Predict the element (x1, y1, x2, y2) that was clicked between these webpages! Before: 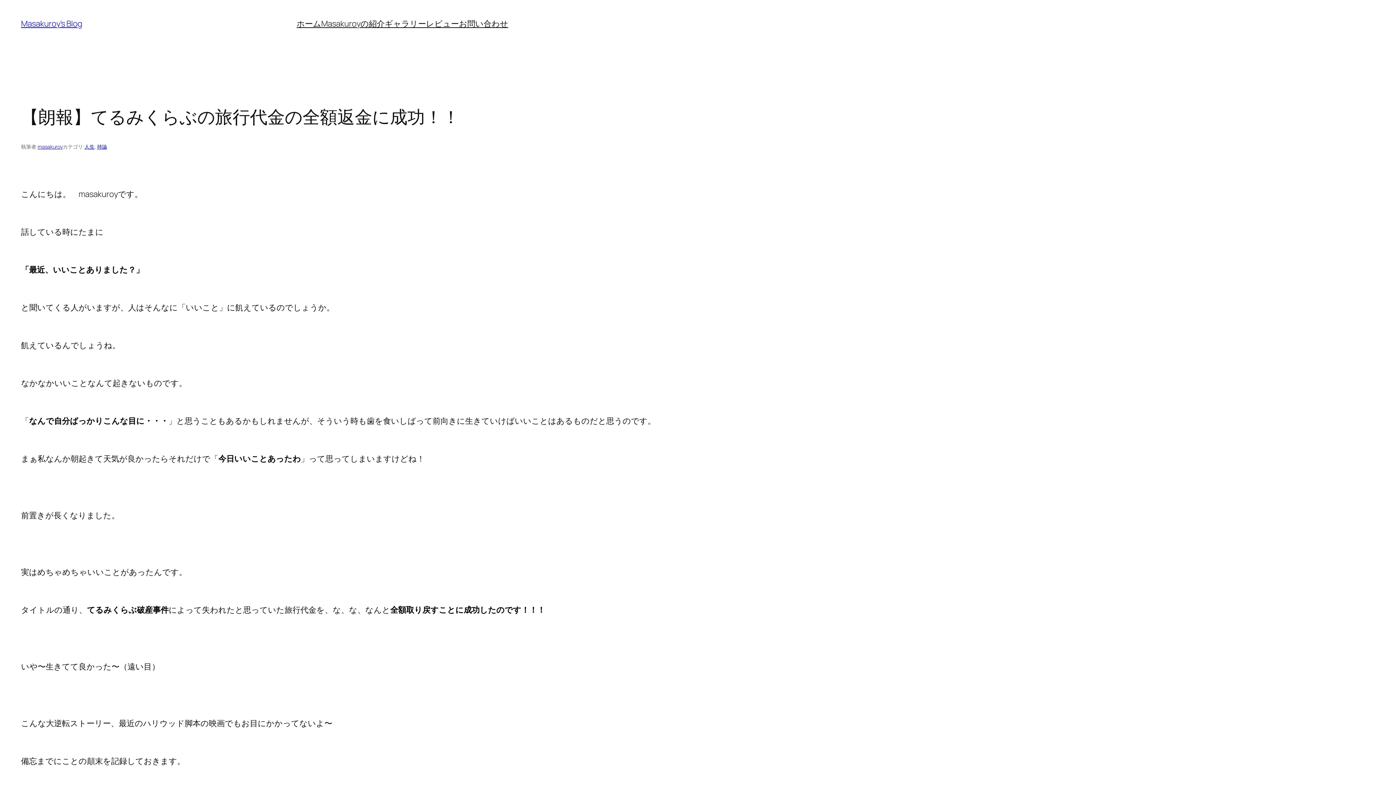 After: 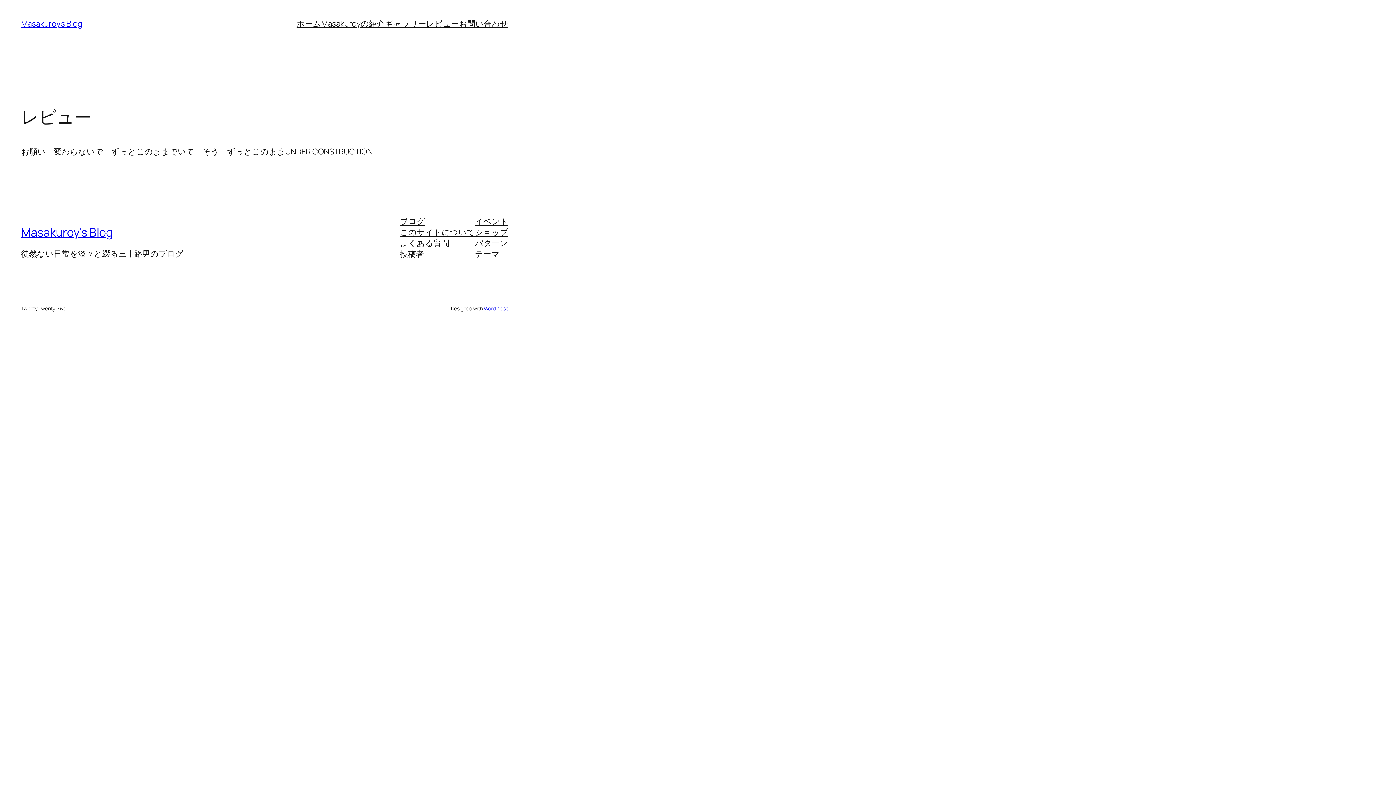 Action: label: レビュー bbox: (426, 18, 459, 29)